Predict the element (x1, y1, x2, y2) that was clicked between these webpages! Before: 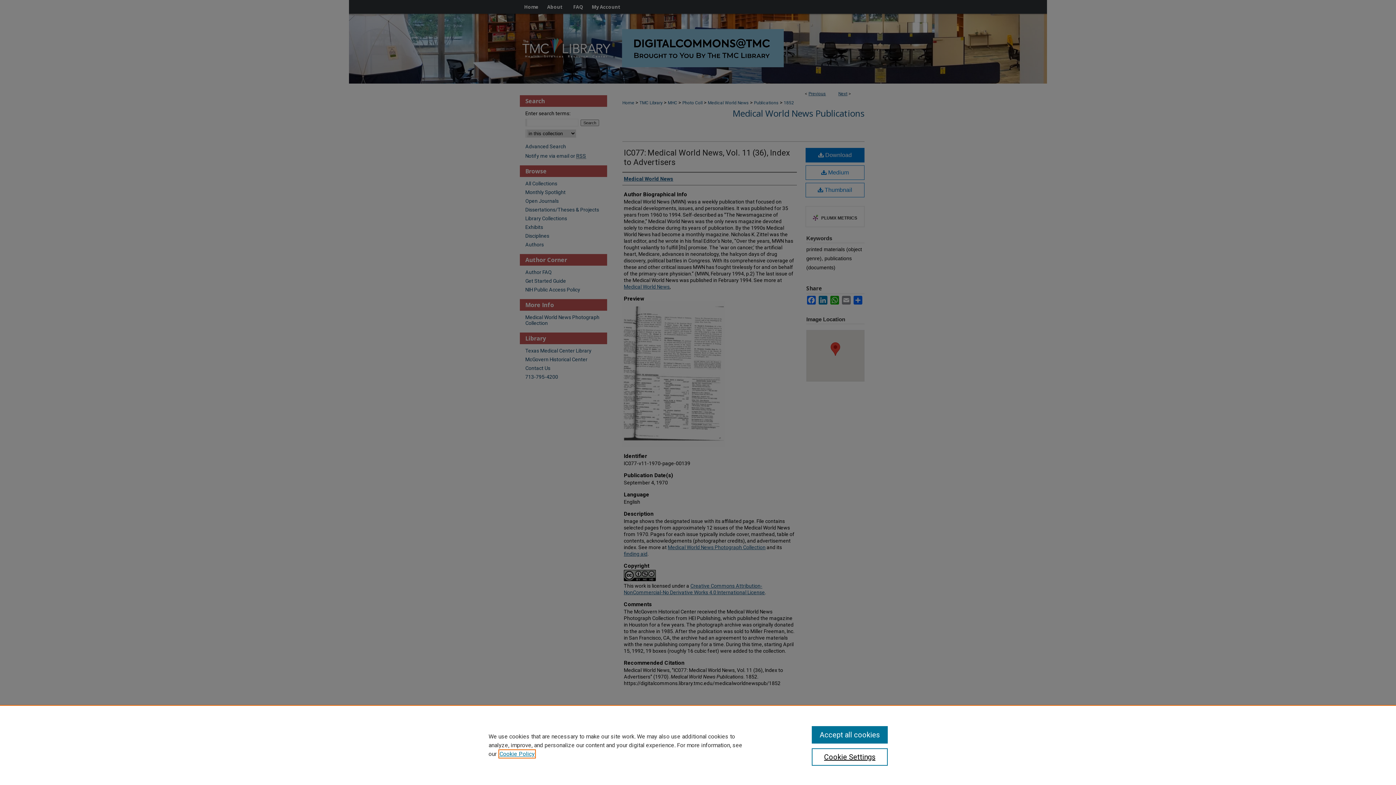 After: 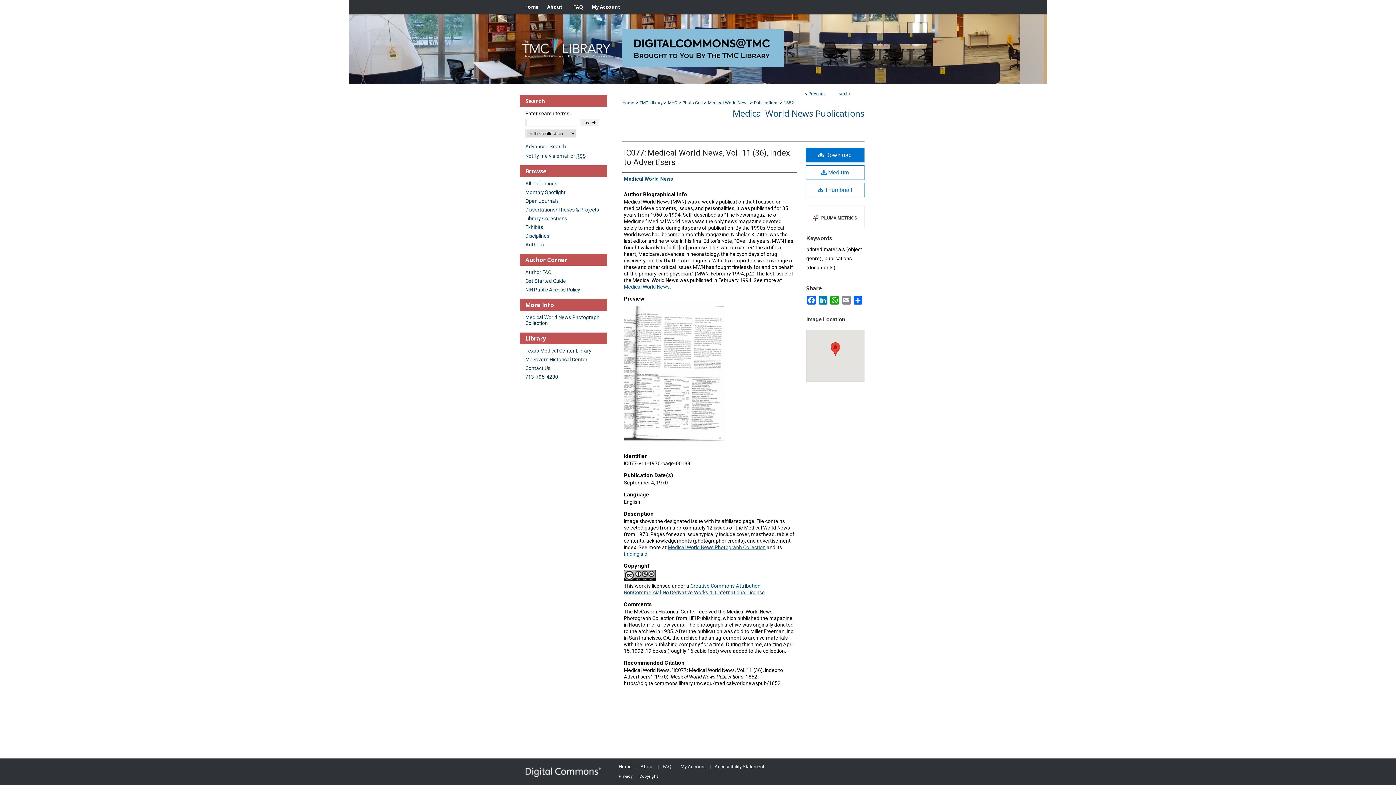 Action: bbox: (811, 726, 887, 744) label: Accept all cookies